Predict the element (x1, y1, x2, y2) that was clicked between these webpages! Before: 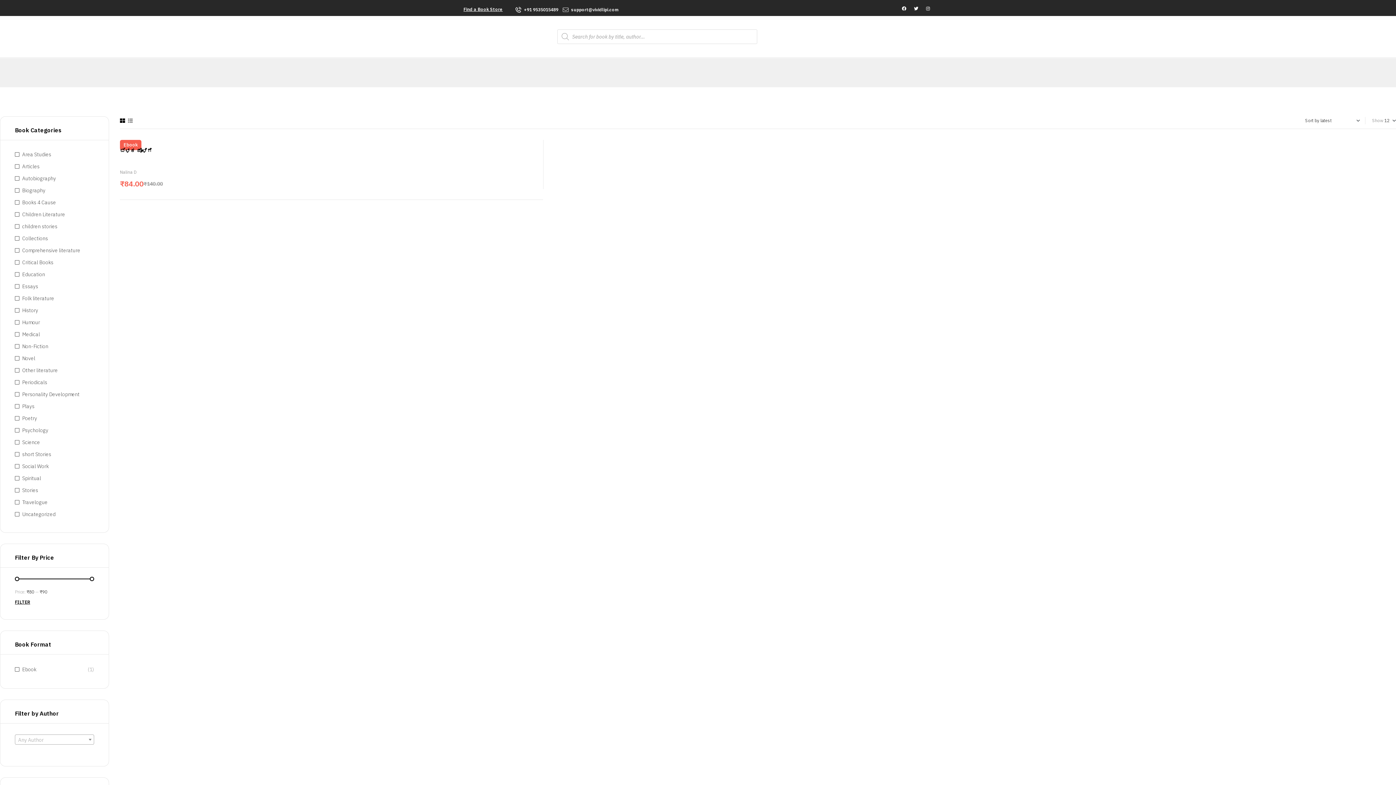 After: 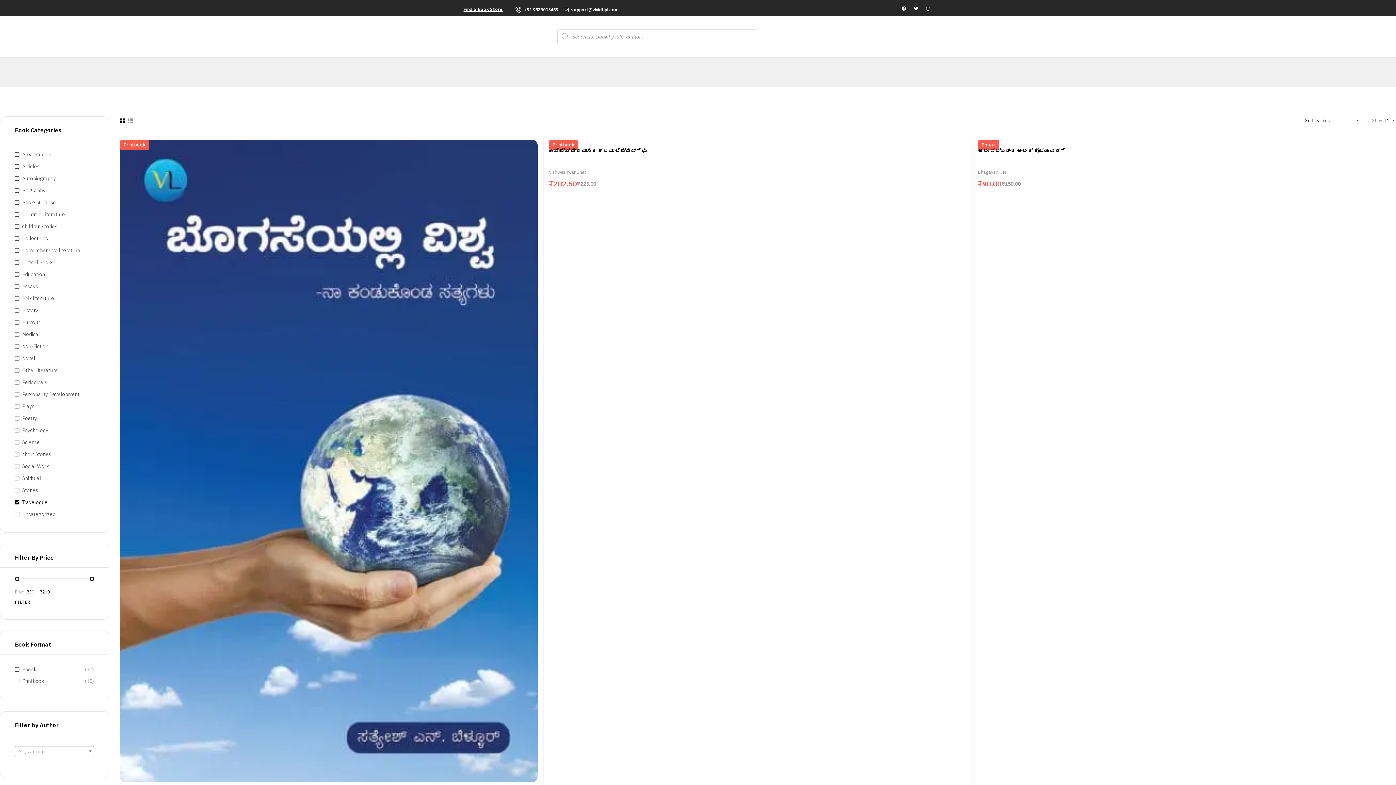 Action: label: Travelogue bbox: (14, 499, 47, 505)